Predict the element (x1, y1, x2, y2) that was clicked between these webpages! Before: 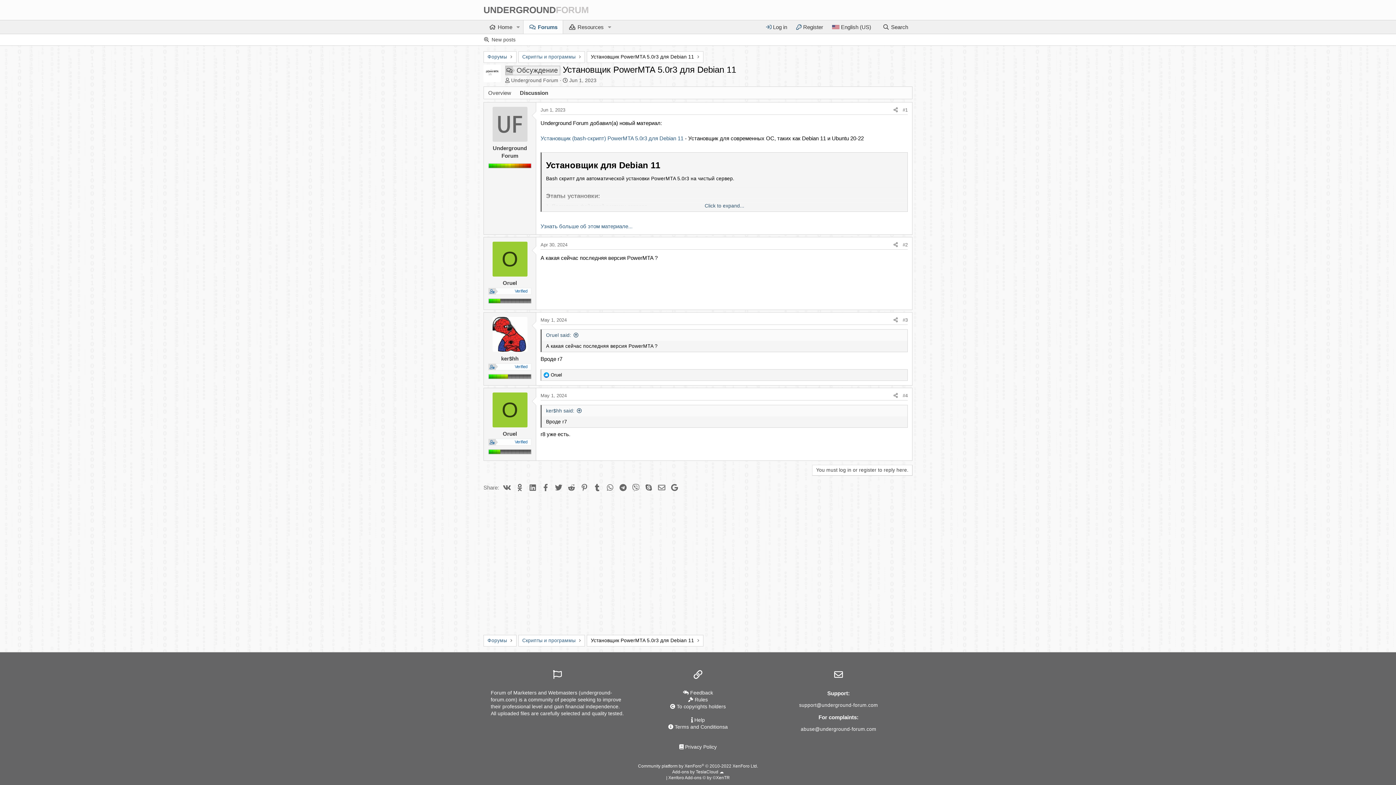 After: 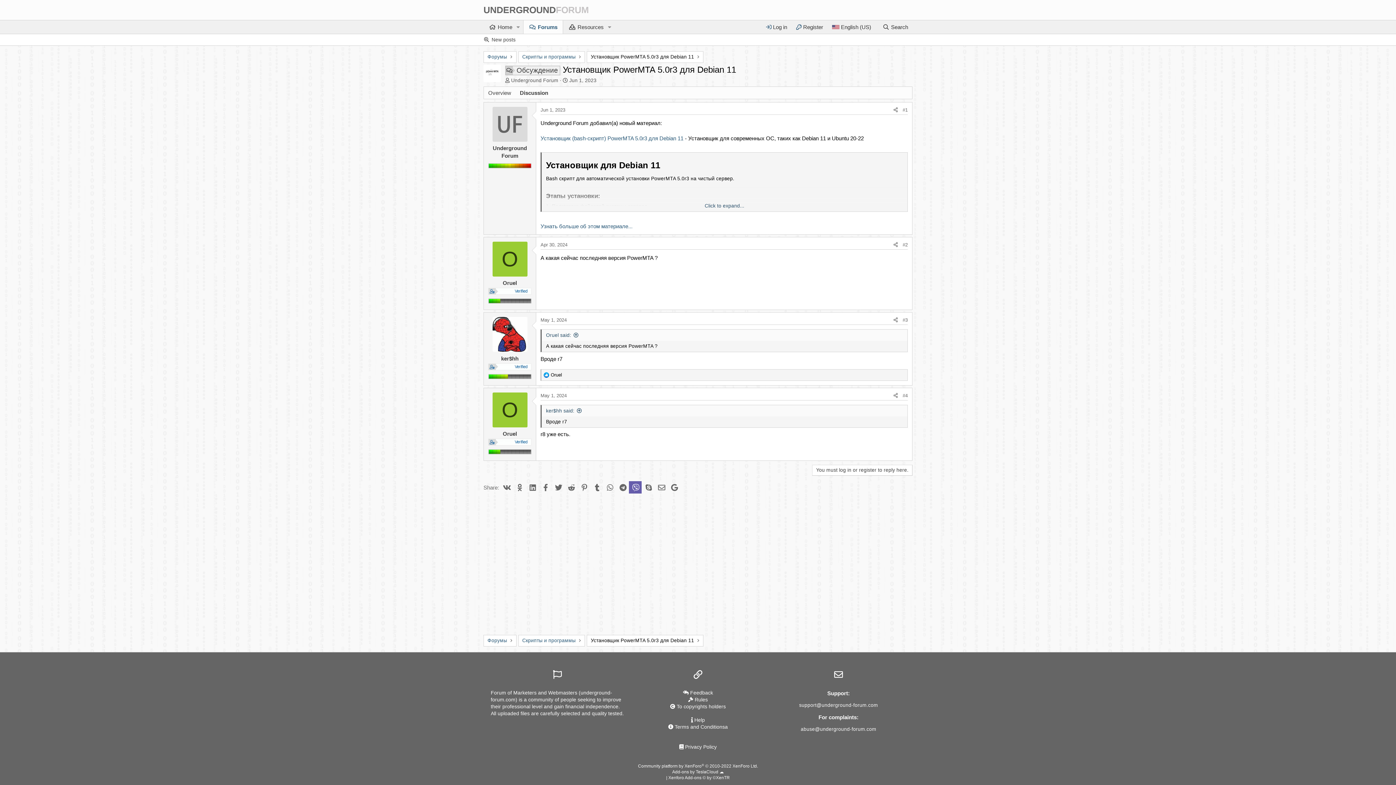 Action: label: Viber bbox: (629, 481, 641, 493)